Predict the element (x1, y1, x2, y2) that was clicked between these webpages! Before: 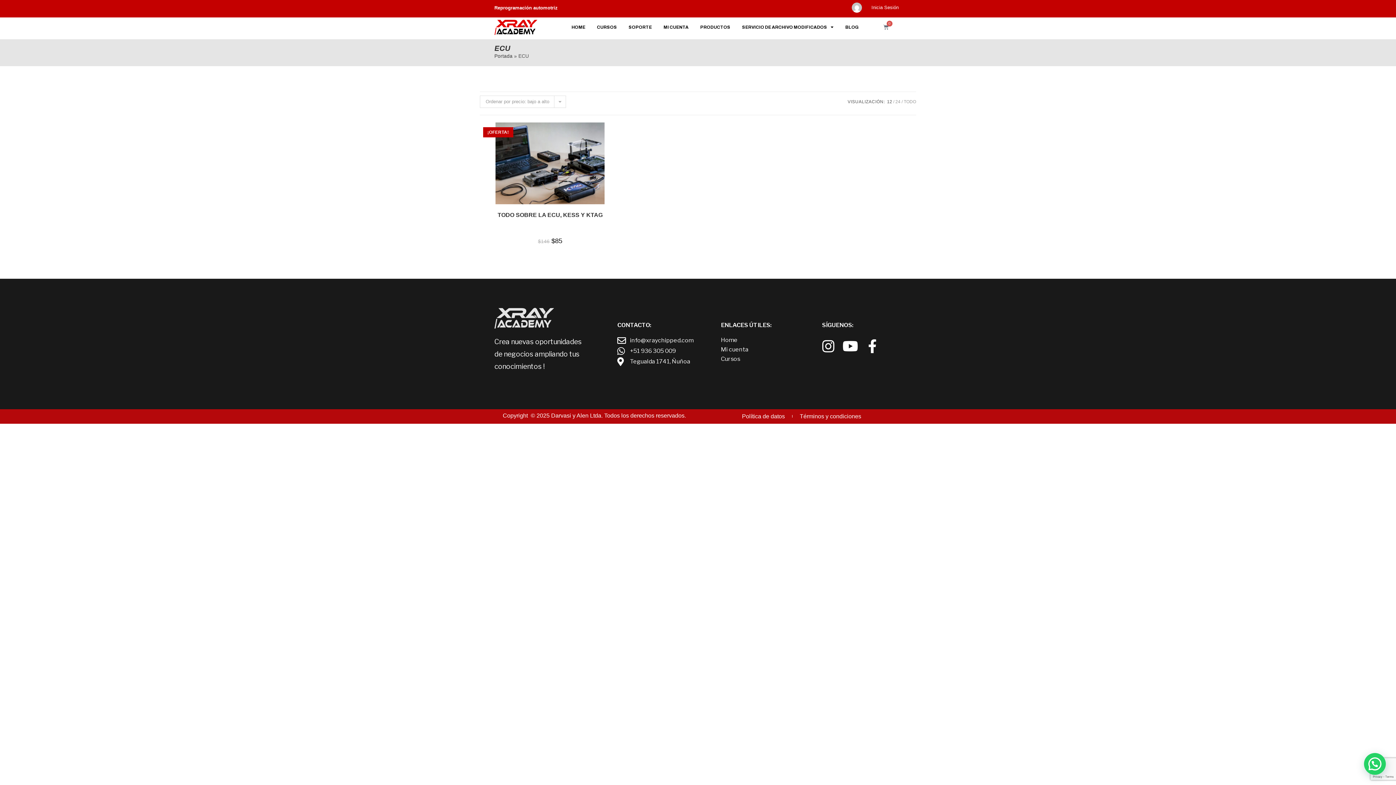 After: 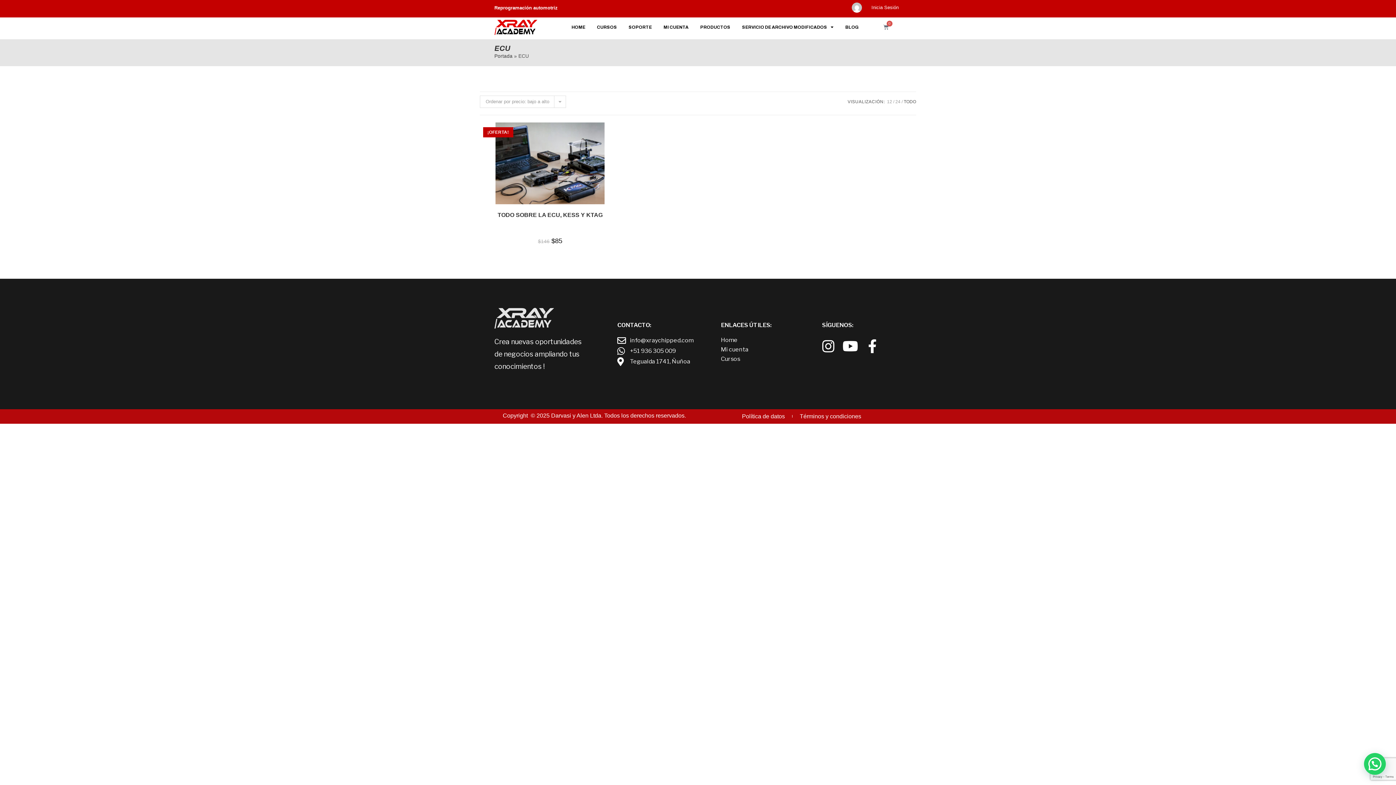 Action: bbox: (904, 99, 916, 104) label: TODO